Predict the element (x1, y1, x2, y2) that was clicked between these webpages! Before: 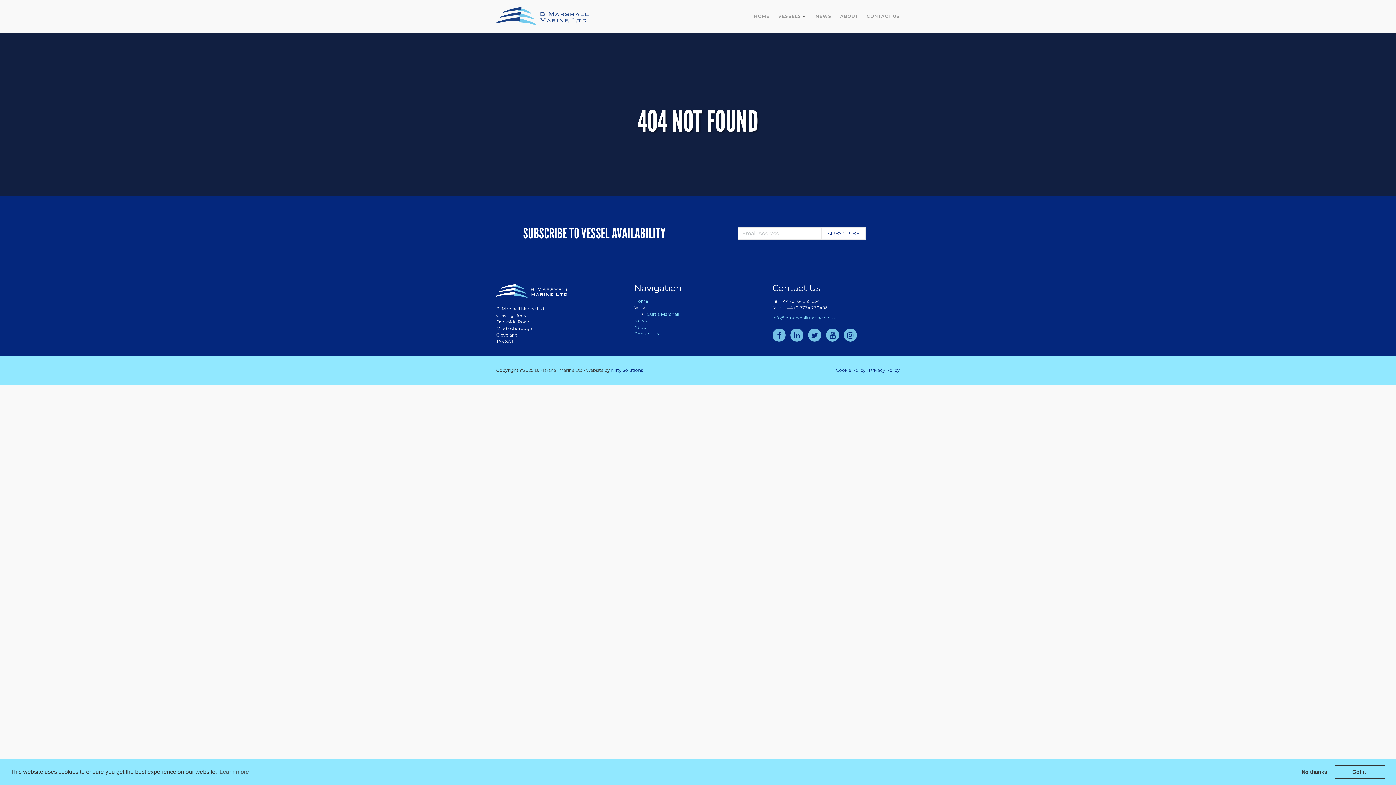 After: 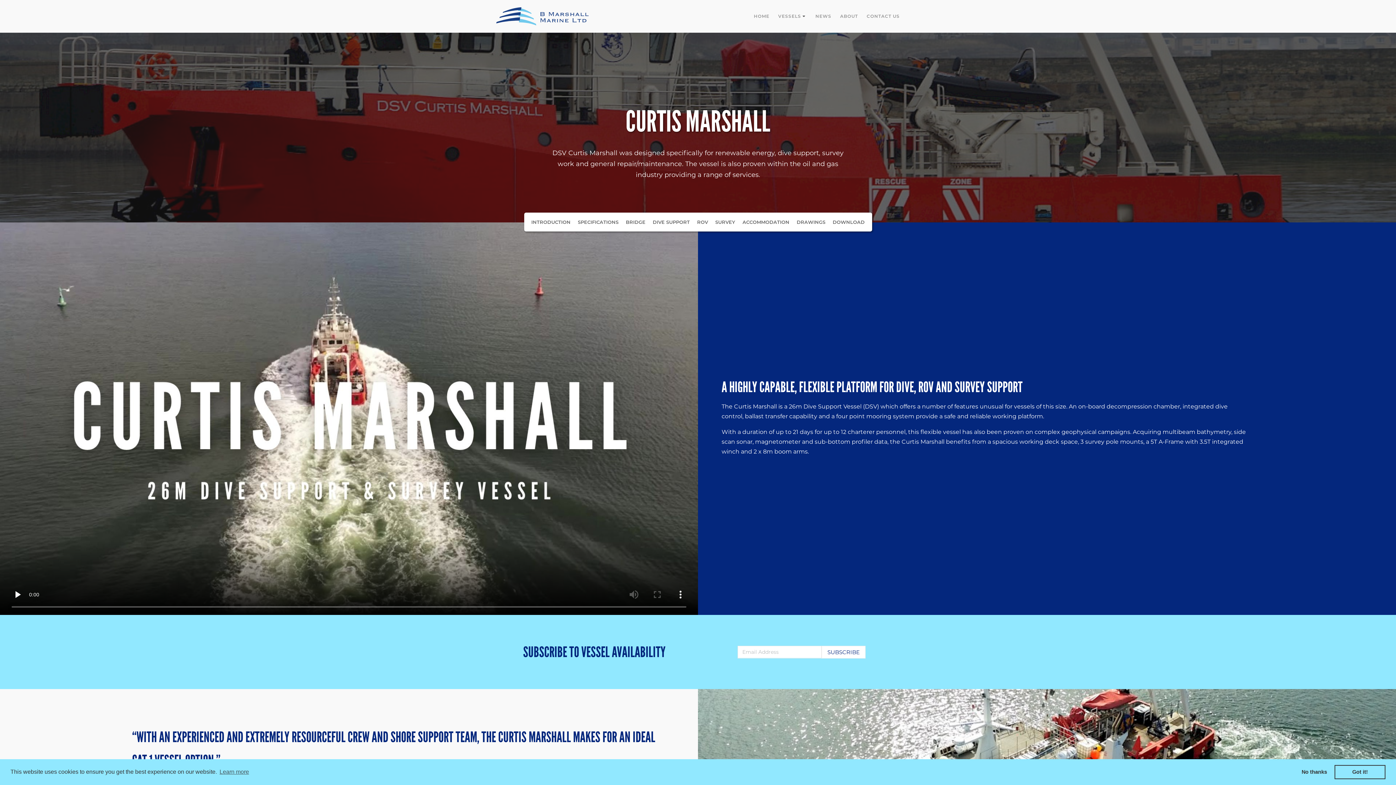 Action: bbox: (646, 311, 679, 317) label: Curtis Marshall